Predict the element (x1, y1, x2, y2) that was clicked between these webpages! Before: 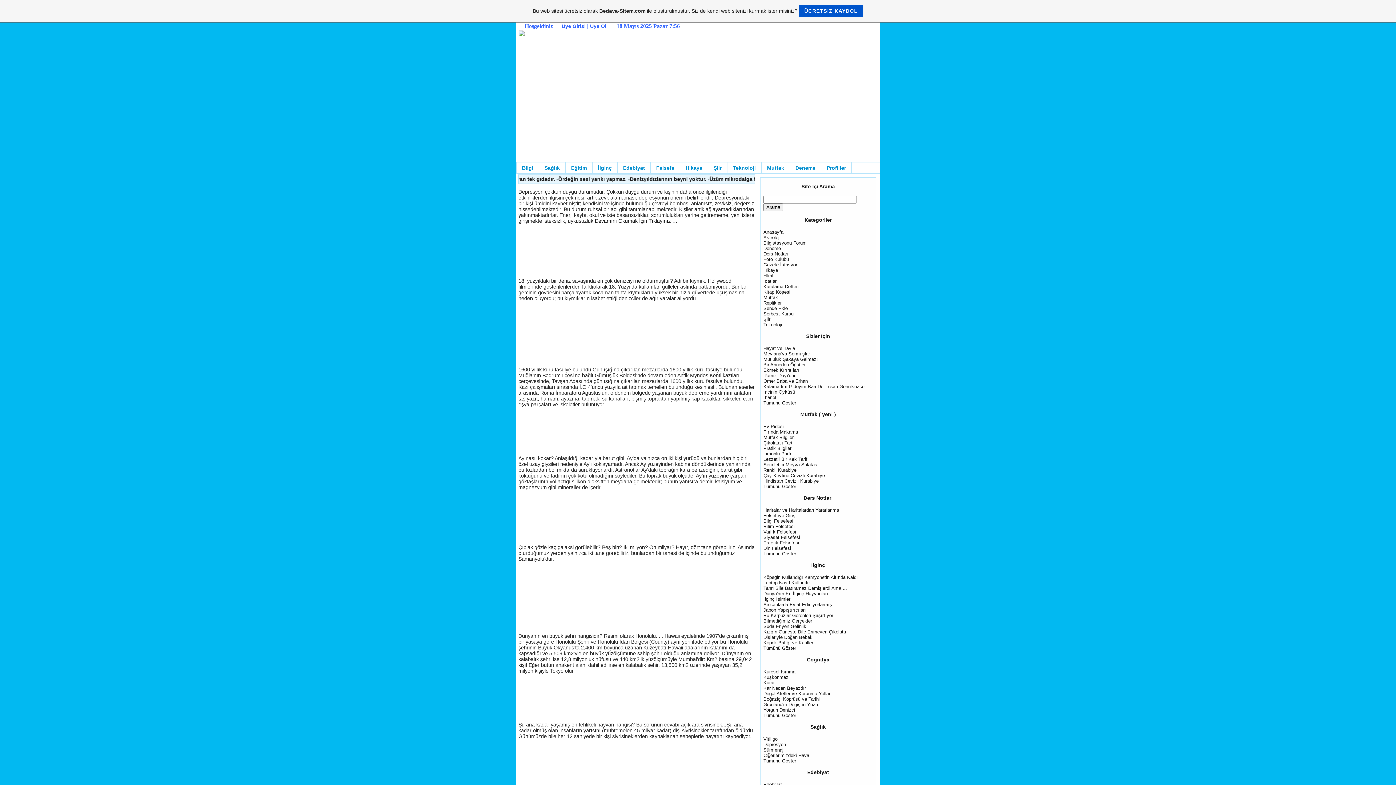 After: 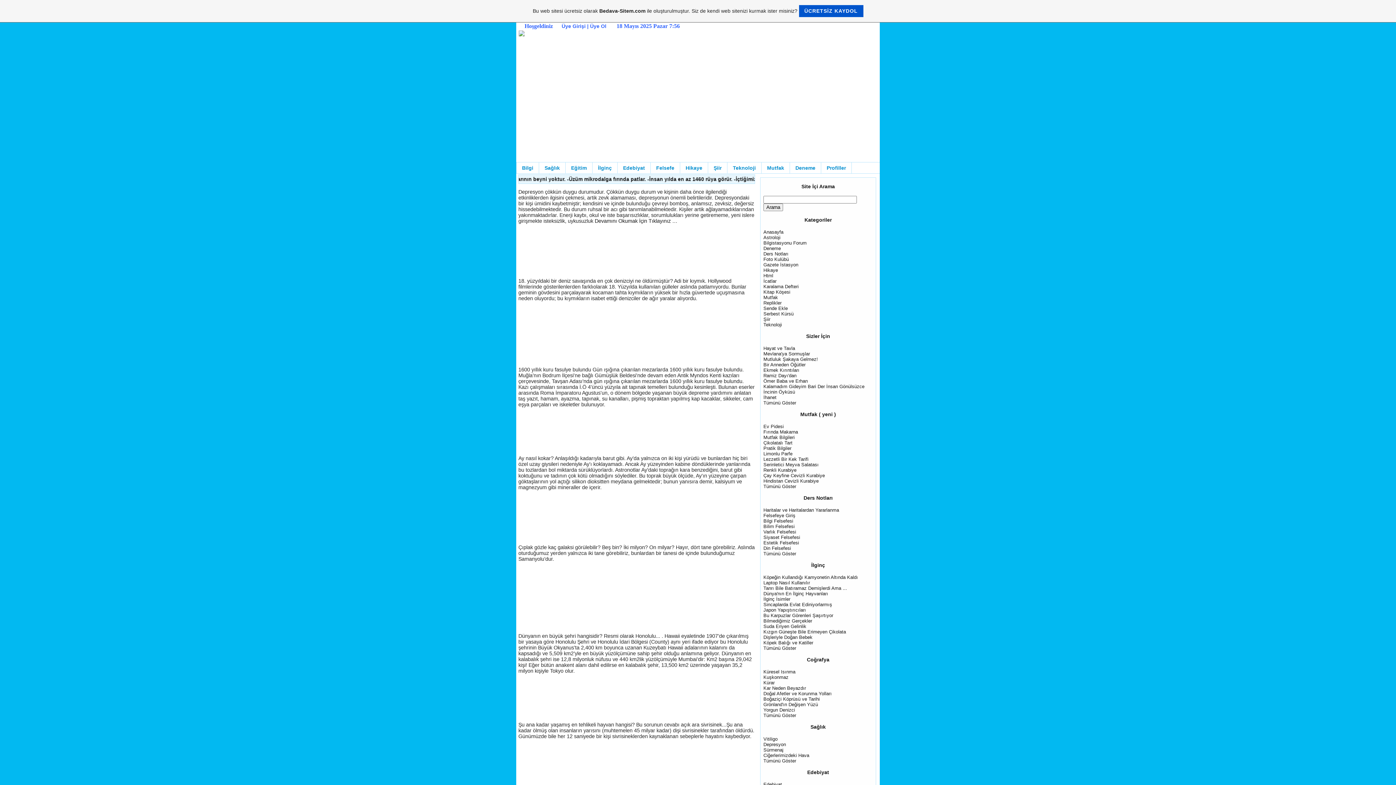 Action: bbox: (763, 685, 806, 691) label: Kar Neden Beyazdır